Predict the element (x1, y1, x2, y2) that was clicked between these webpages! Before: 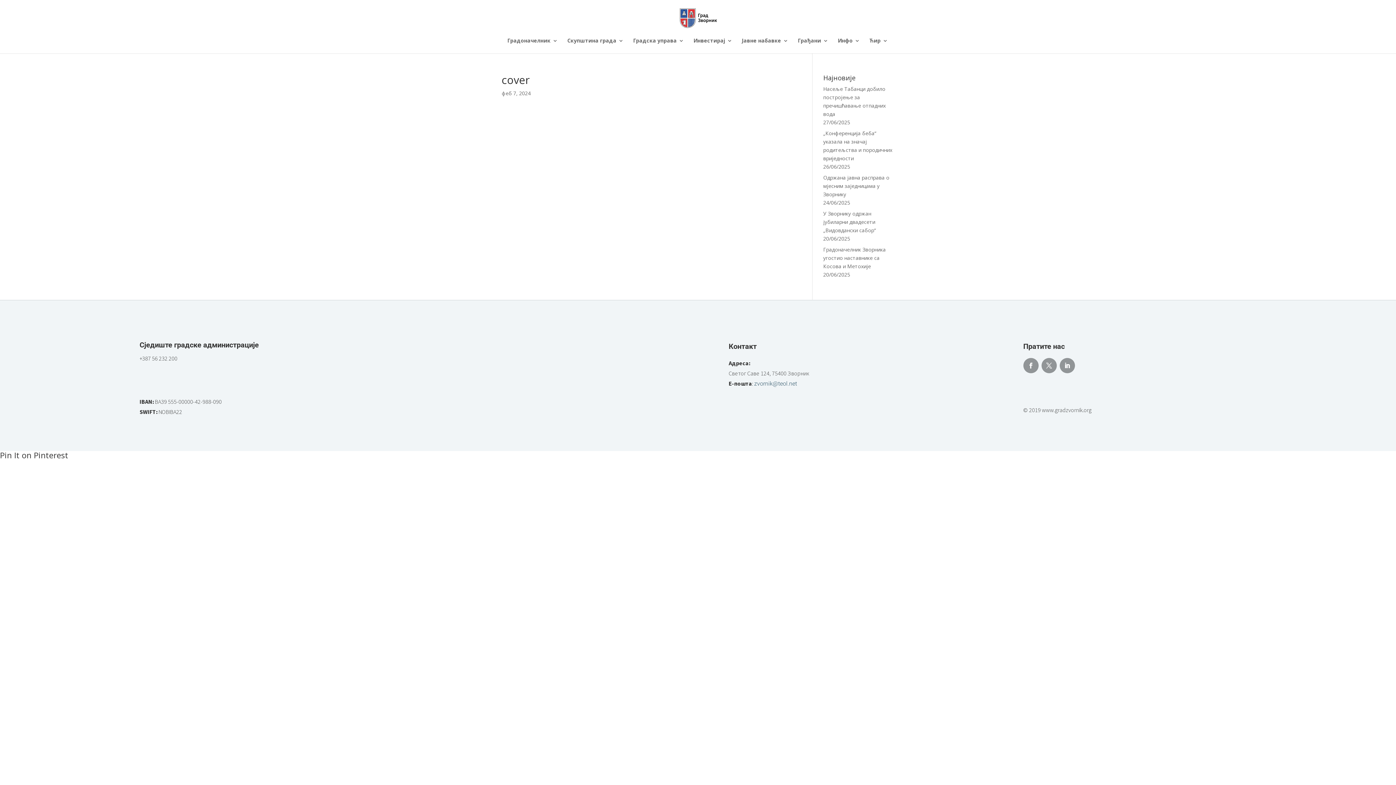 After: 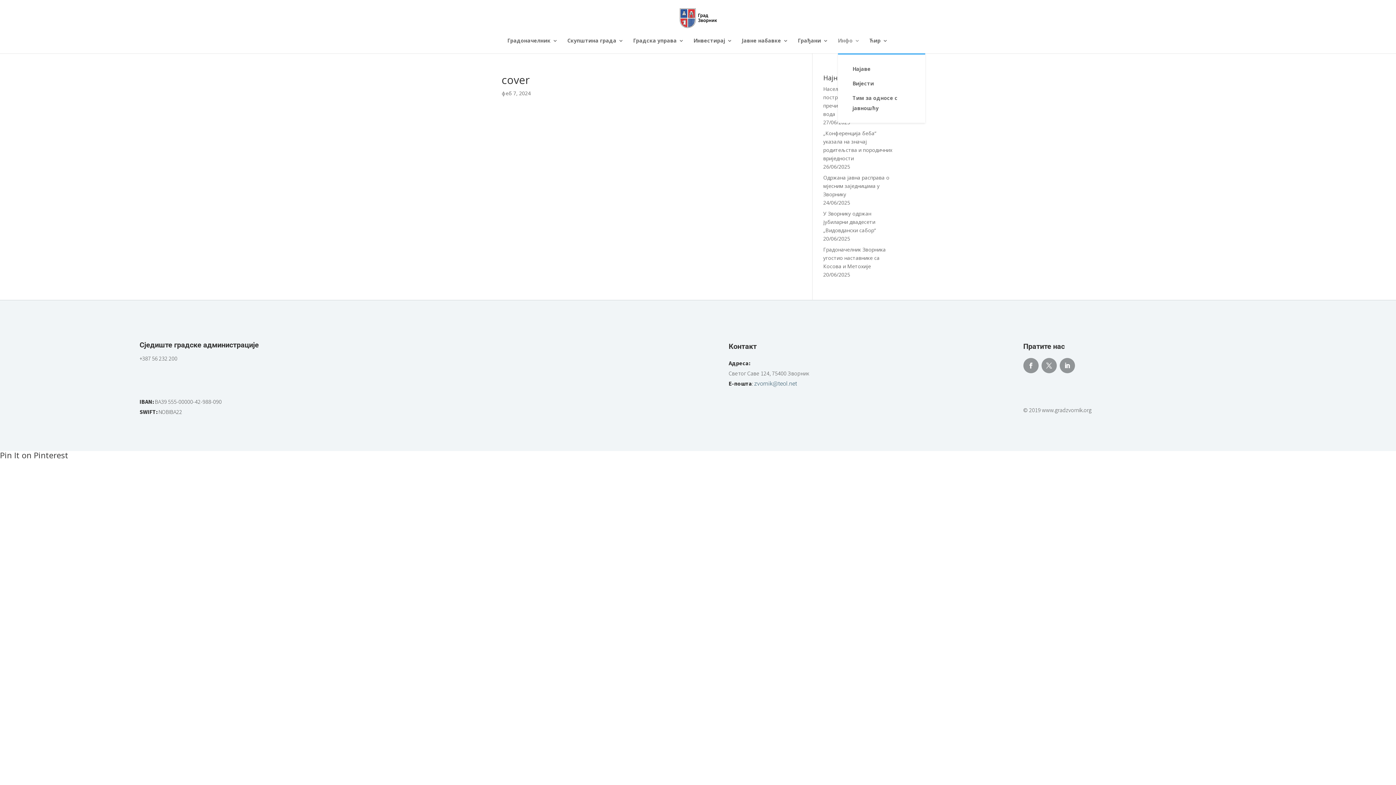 Action: bbox: (838, 38, 860, 53) label: Инфо